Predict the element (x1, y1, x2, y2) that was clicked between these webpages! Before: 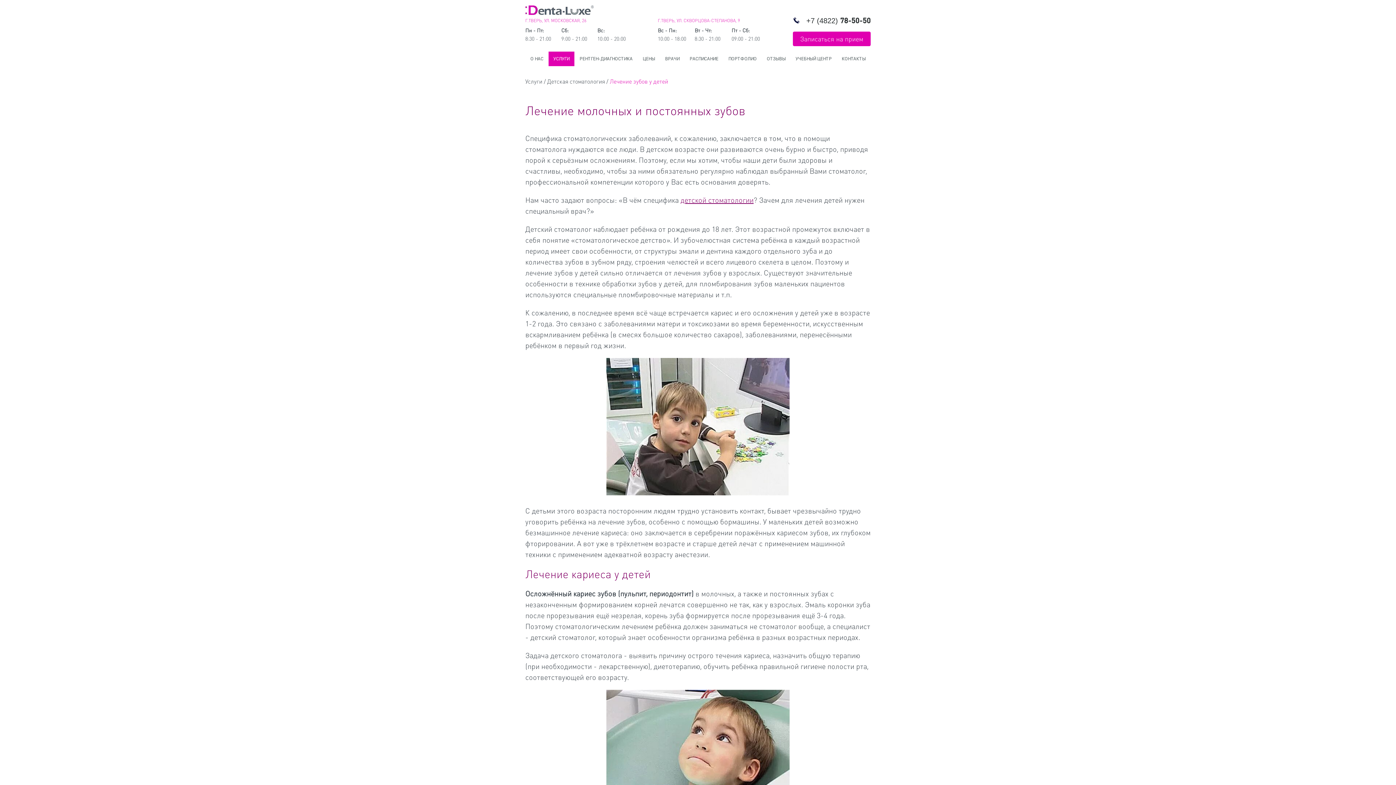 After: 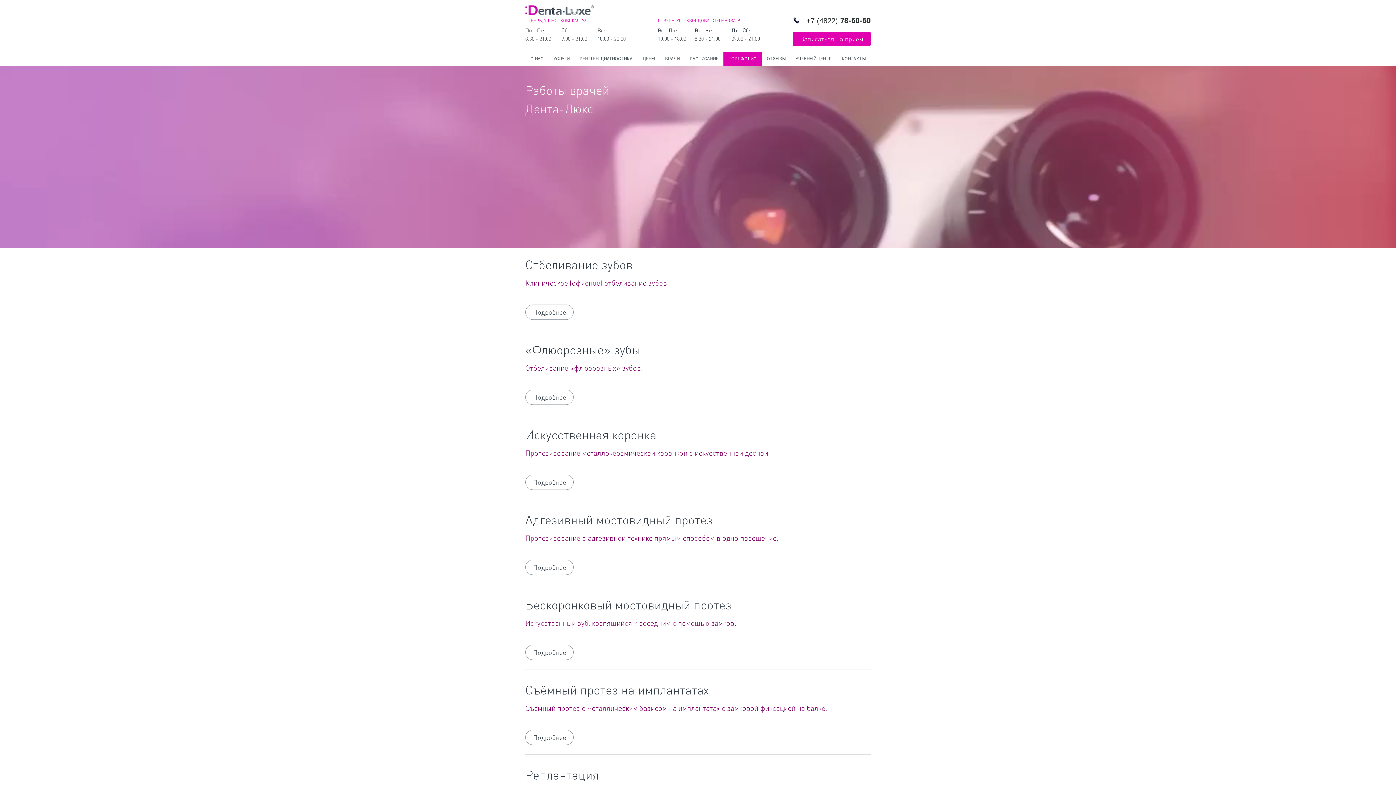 Action: label: ПОРТФОЛИО bbox: (728, 51, 756, 66)